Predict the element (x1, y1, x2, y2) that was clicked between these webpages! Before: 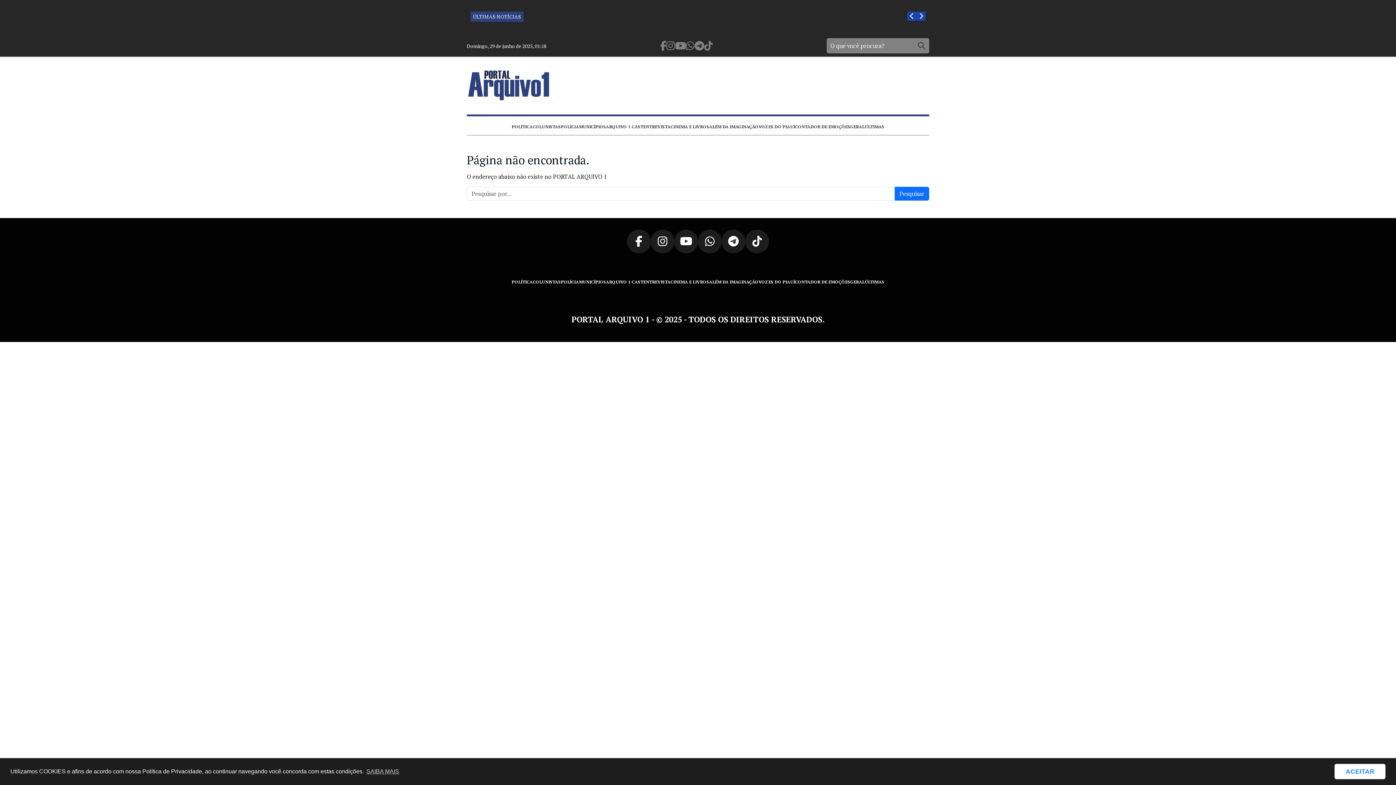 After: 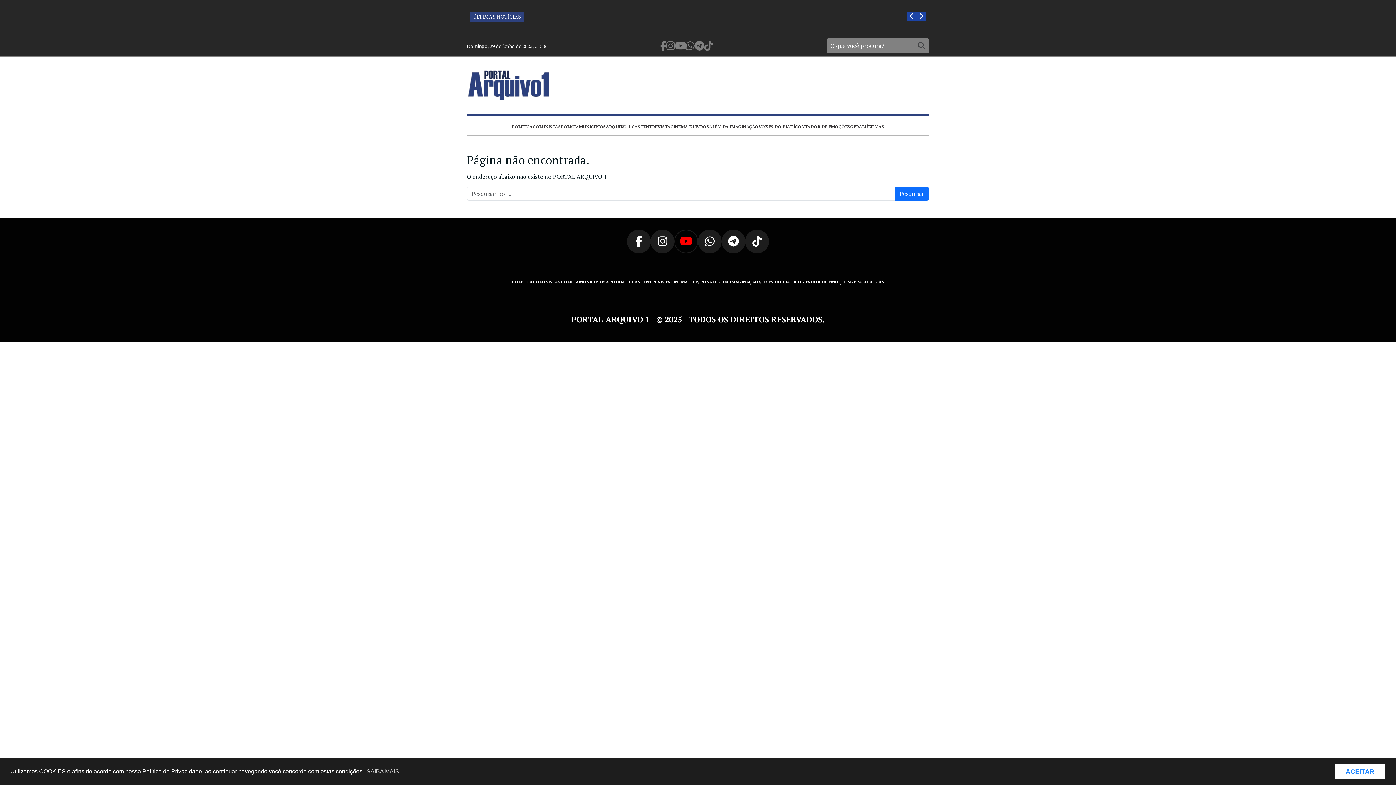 Action: bbox: (674, 229, 698, 253)